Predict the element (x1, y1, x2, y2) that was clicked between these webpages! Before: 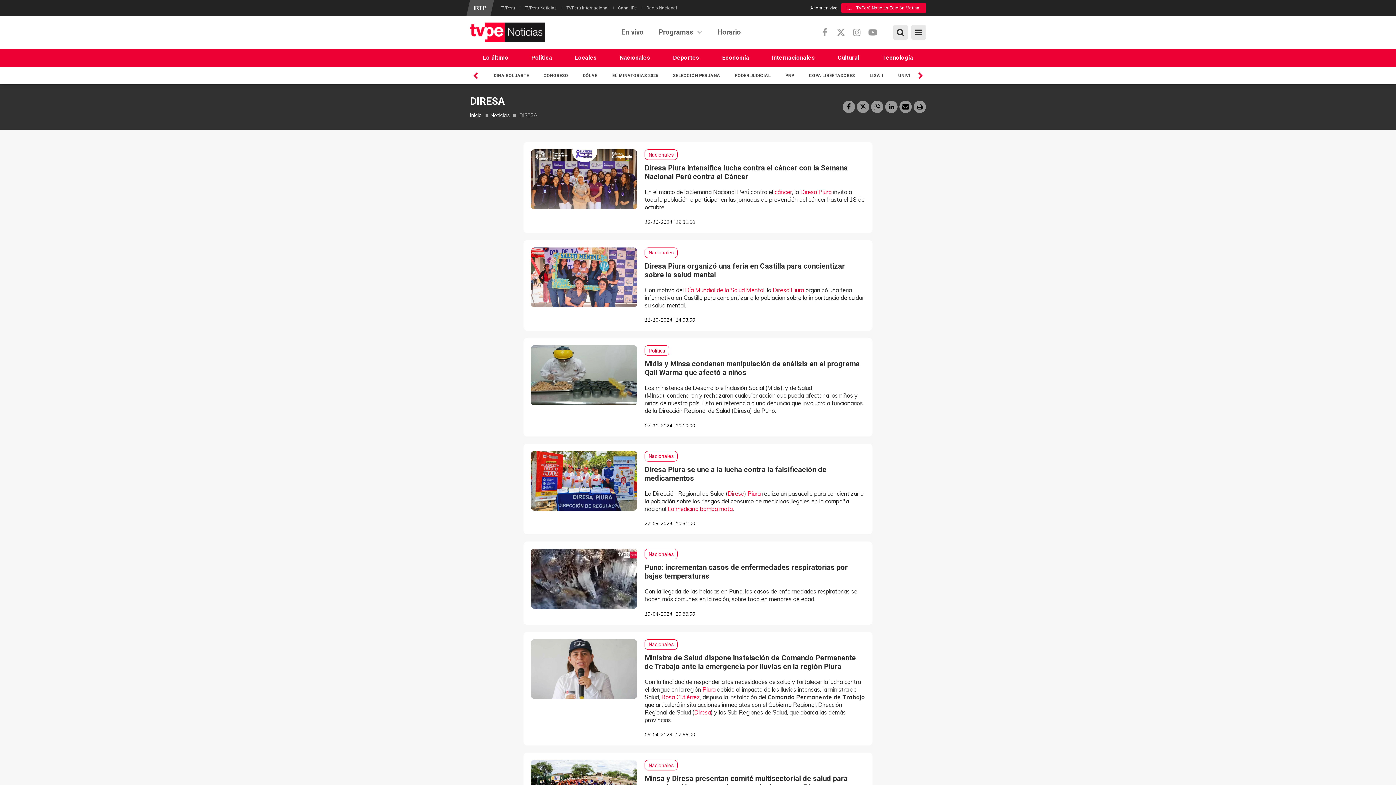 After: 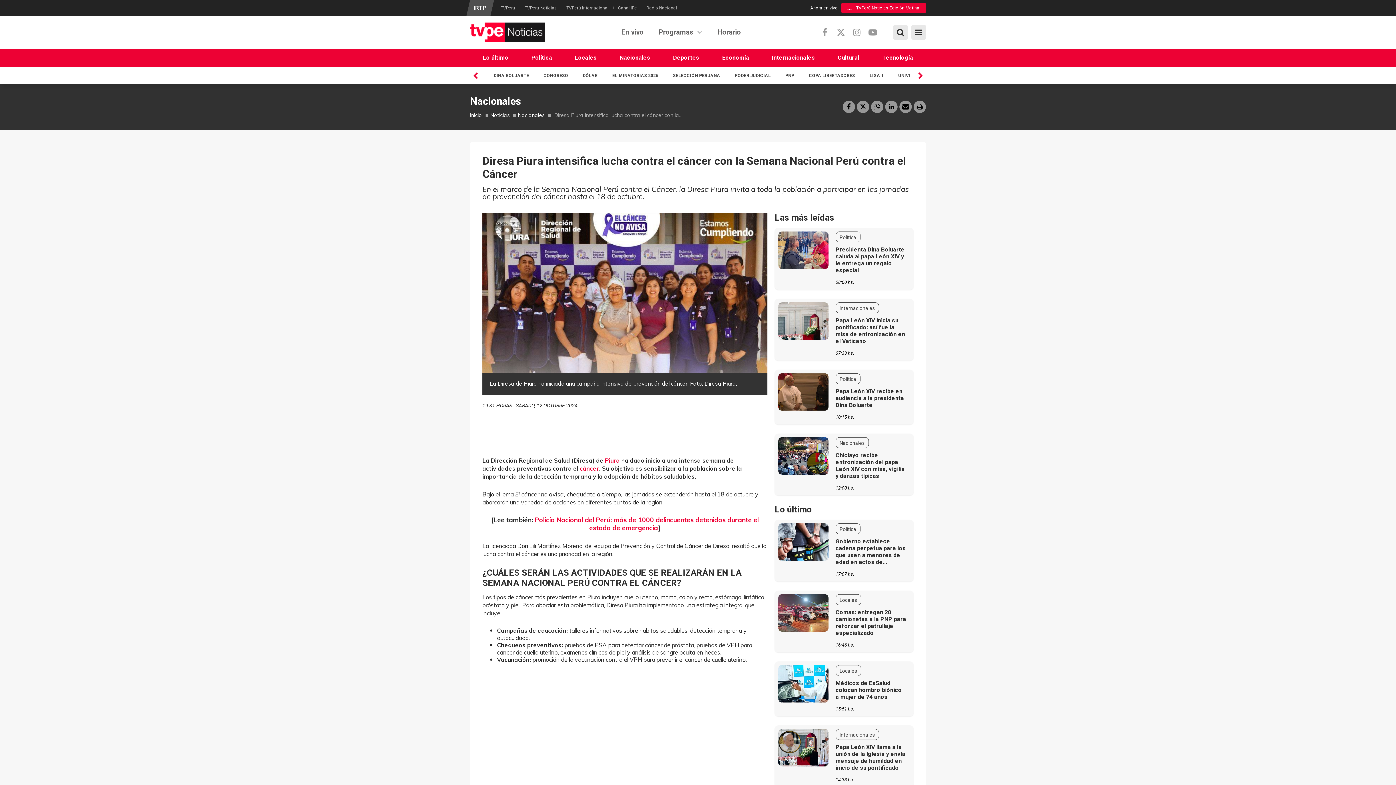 Action: bbox: (530, 149, 637, 209)